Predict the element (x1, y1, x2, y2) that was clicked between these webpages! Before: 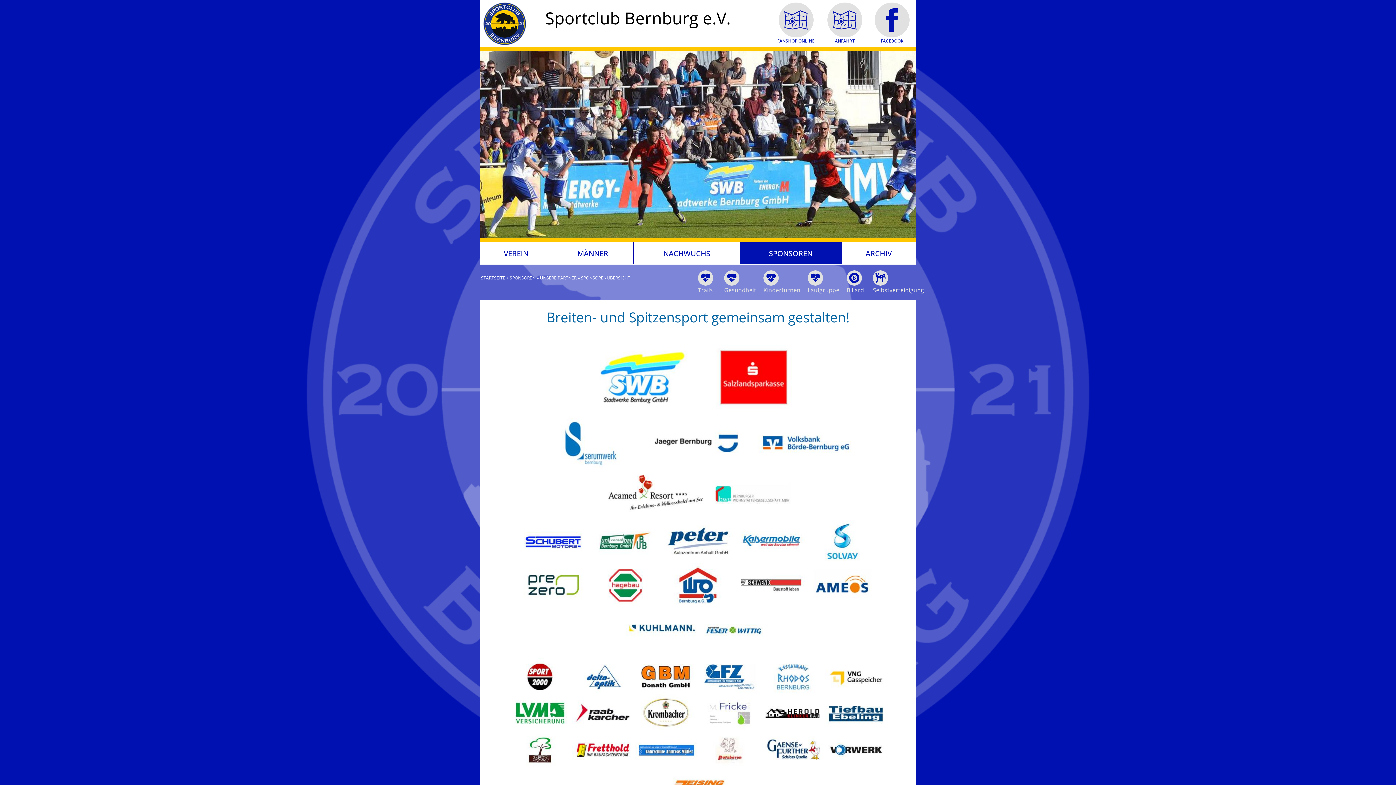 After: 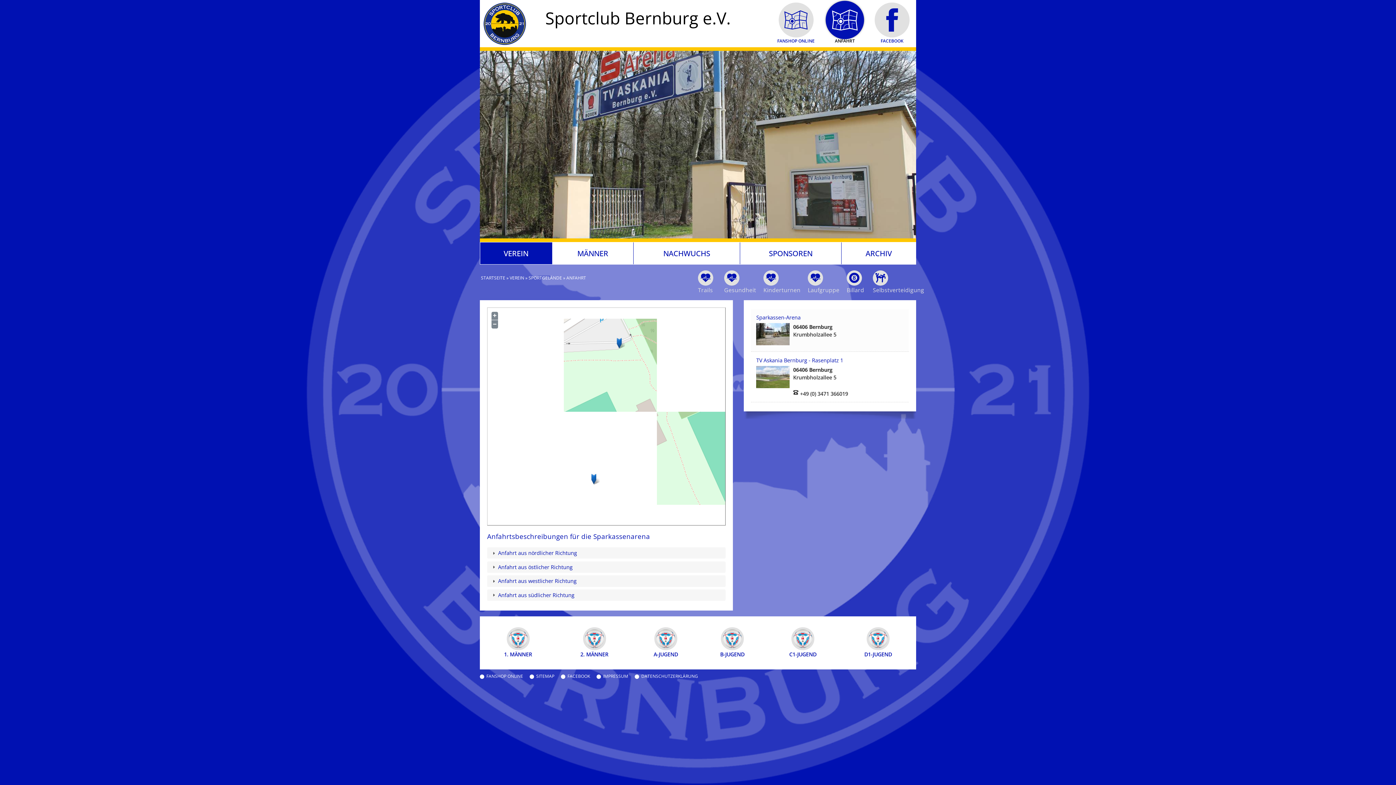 Action: bbox: (821, 2, 868, 44) label: ANFAHRT